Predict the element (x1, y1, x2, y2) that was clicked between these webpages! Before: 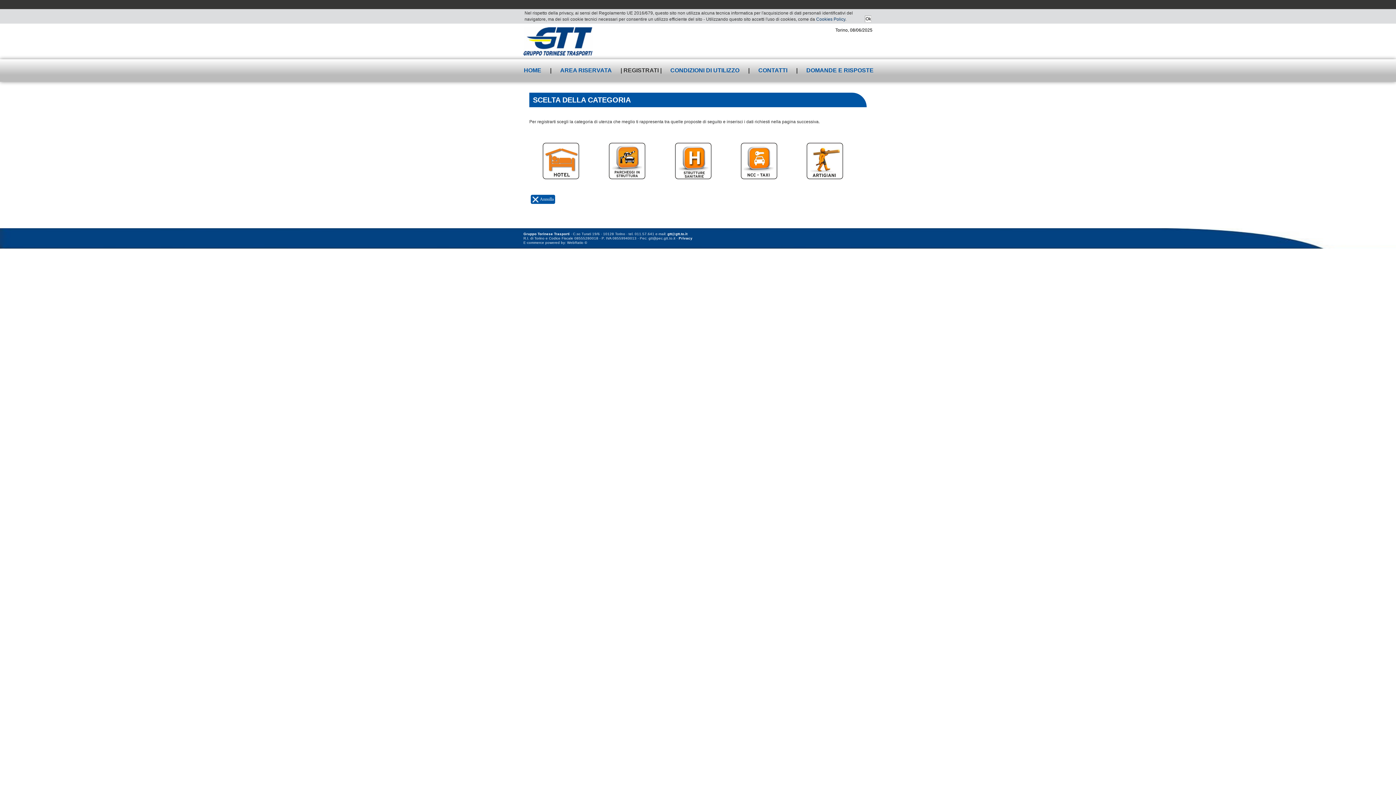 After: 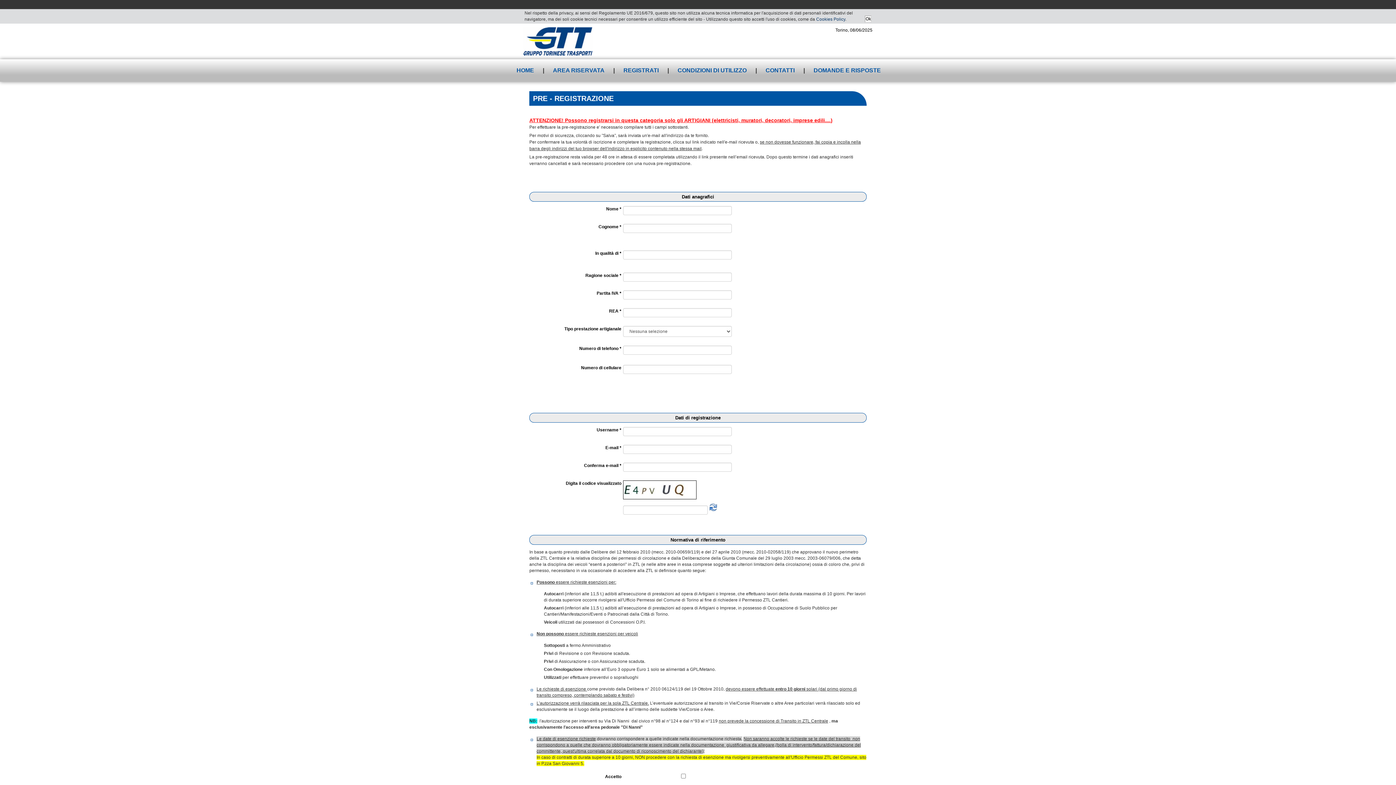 Action: bbox: (806, 158, 846, 163)